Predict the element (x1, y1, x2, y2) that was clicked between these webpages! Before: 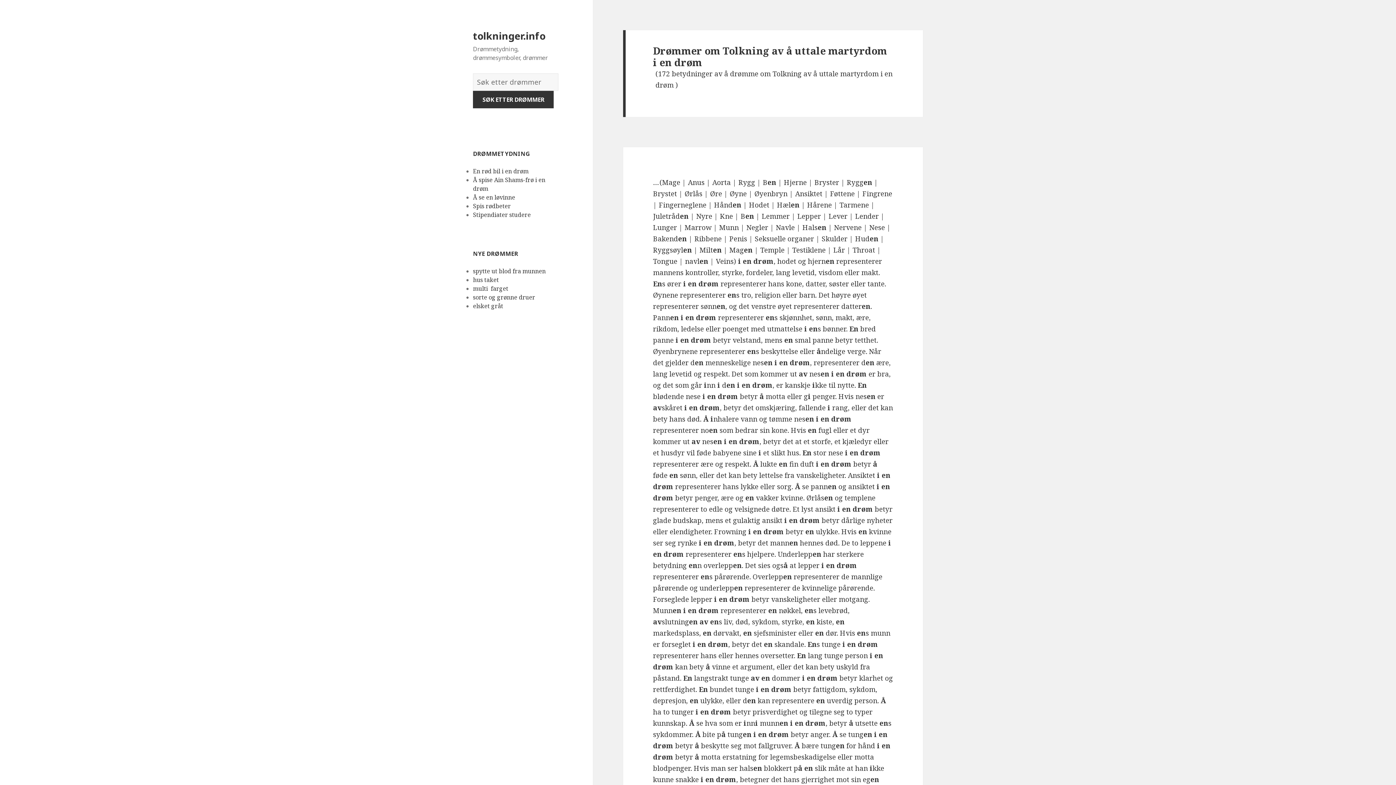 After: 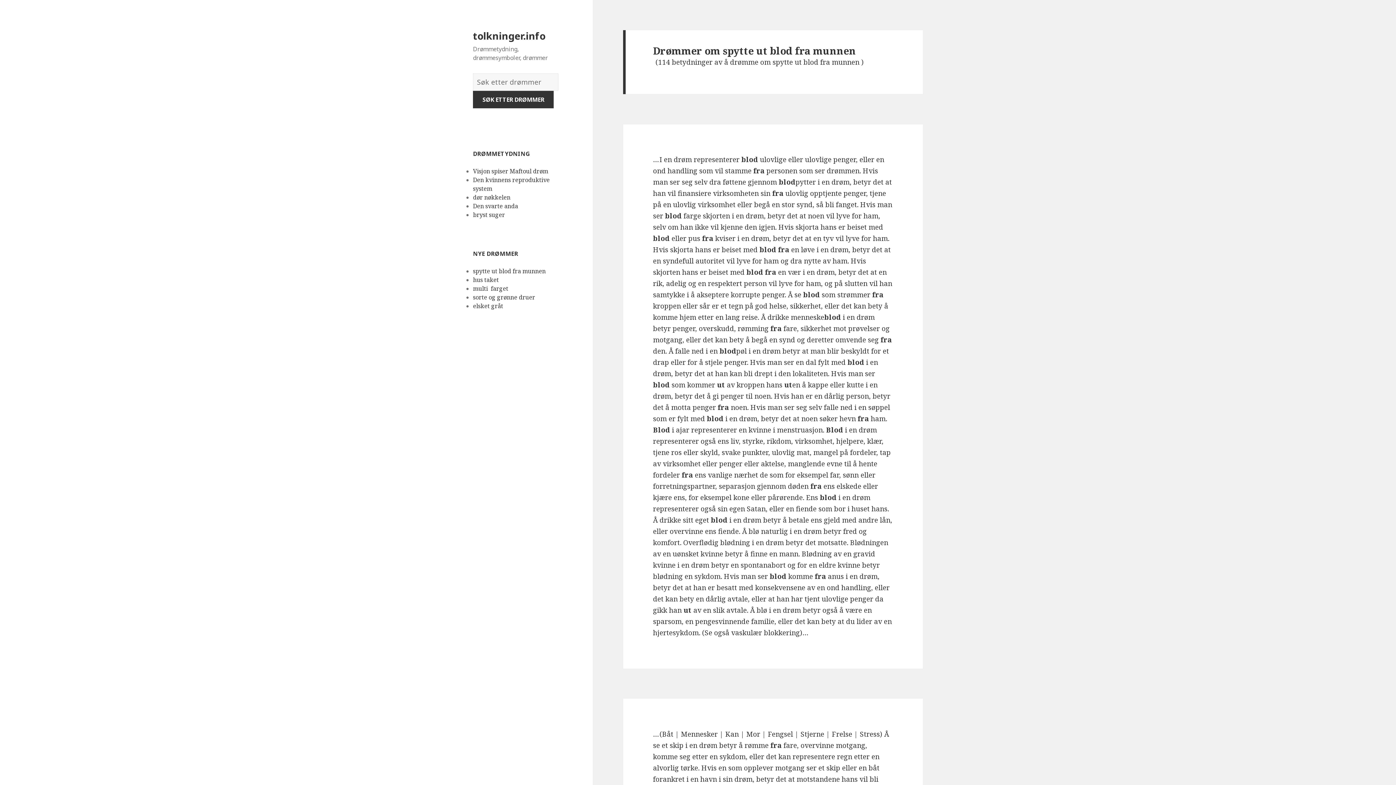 Action: label: spytte ut blod fra munnen  bbox: (473, 267, 547, 275)